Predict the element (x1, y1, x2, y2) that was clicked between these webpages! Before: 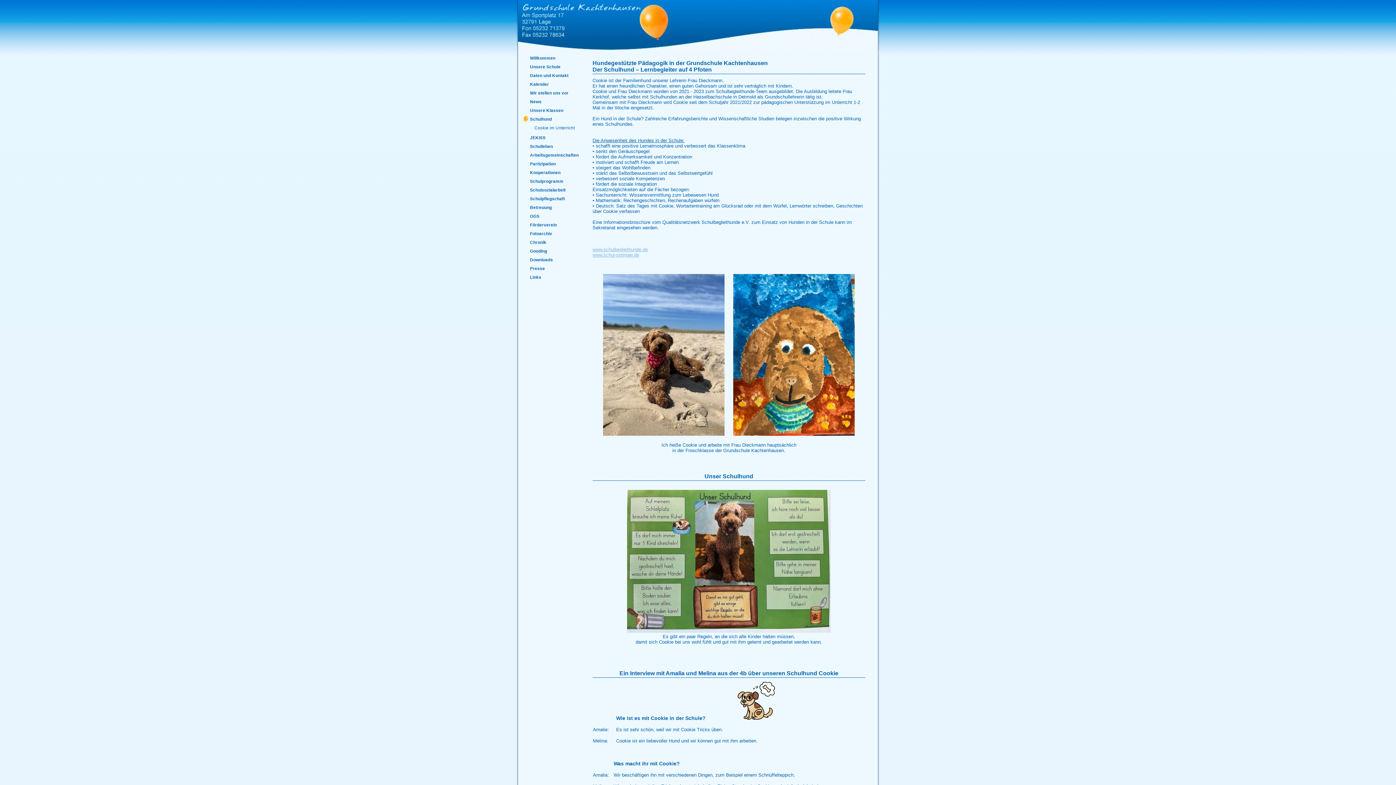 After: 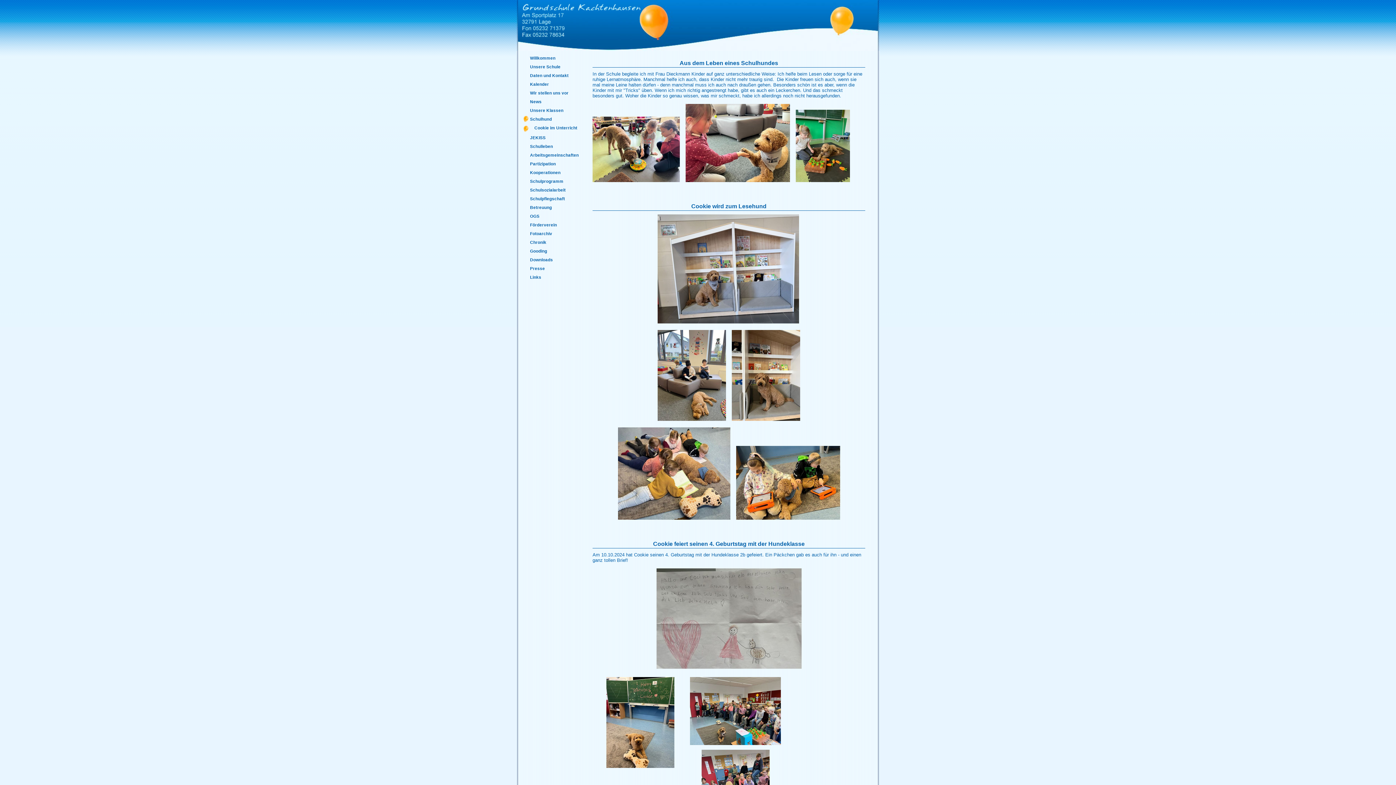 Action: label: Cookie im Unterricht bbox: (523, 125, 585, 133)